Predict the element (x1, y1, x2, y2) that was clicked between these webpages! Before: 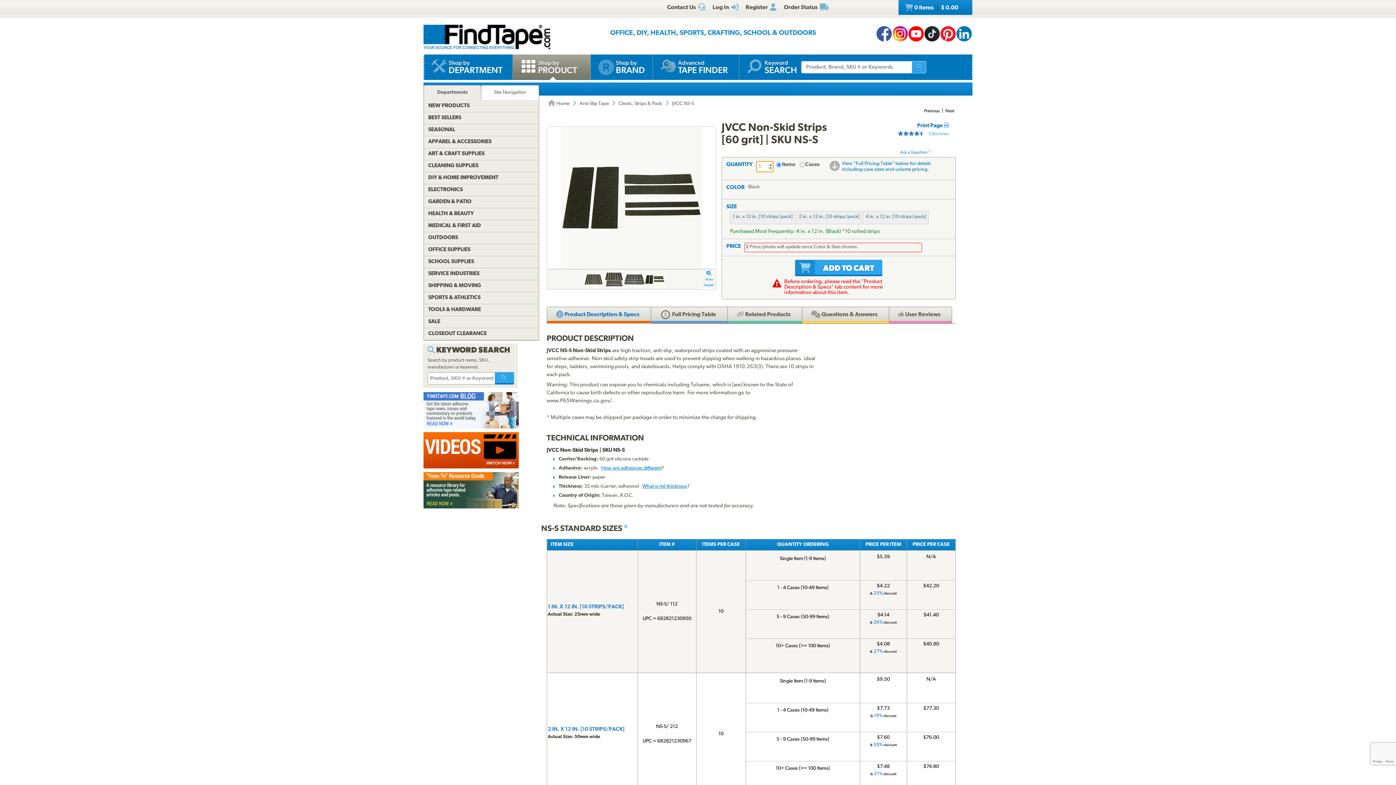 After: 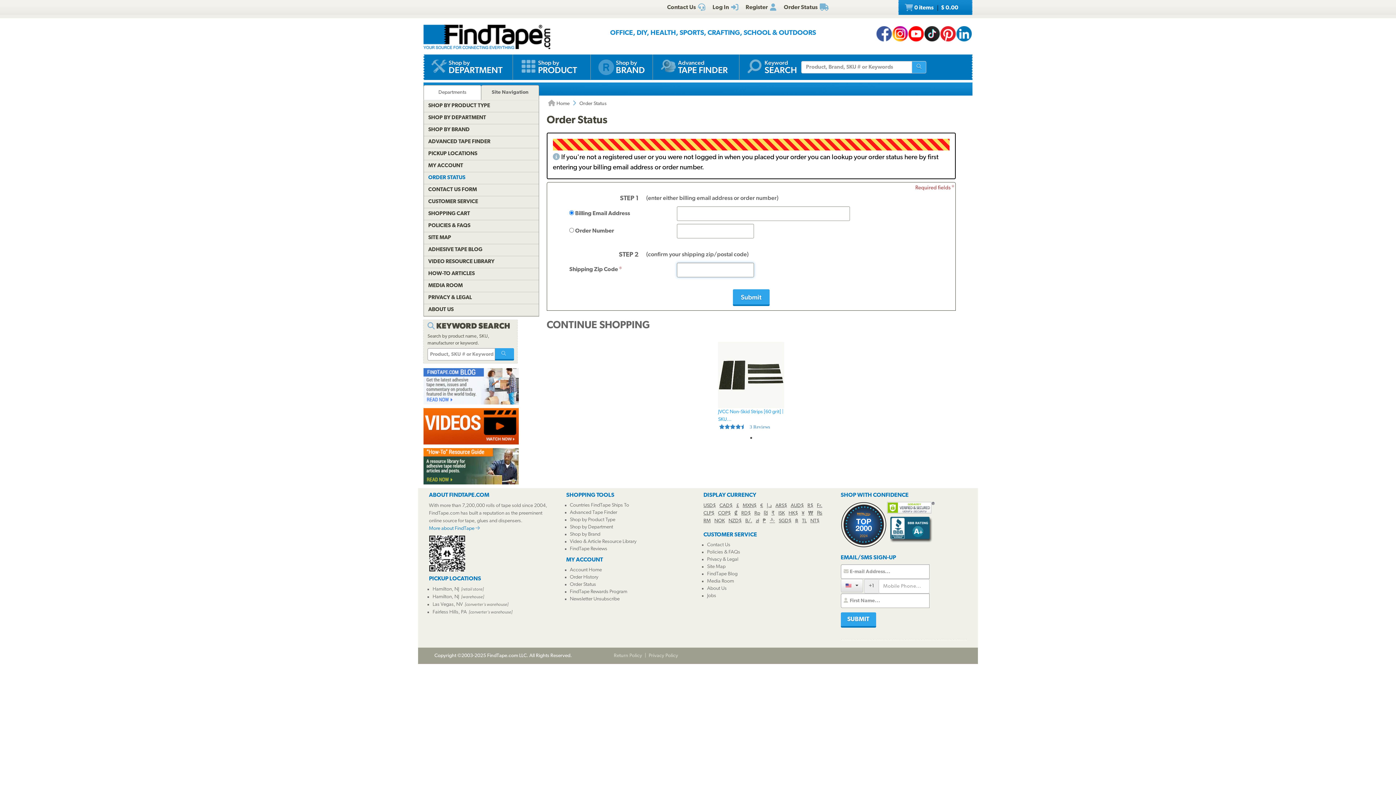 Action: label: Order Status bbox: (780, 0, 832, 15)